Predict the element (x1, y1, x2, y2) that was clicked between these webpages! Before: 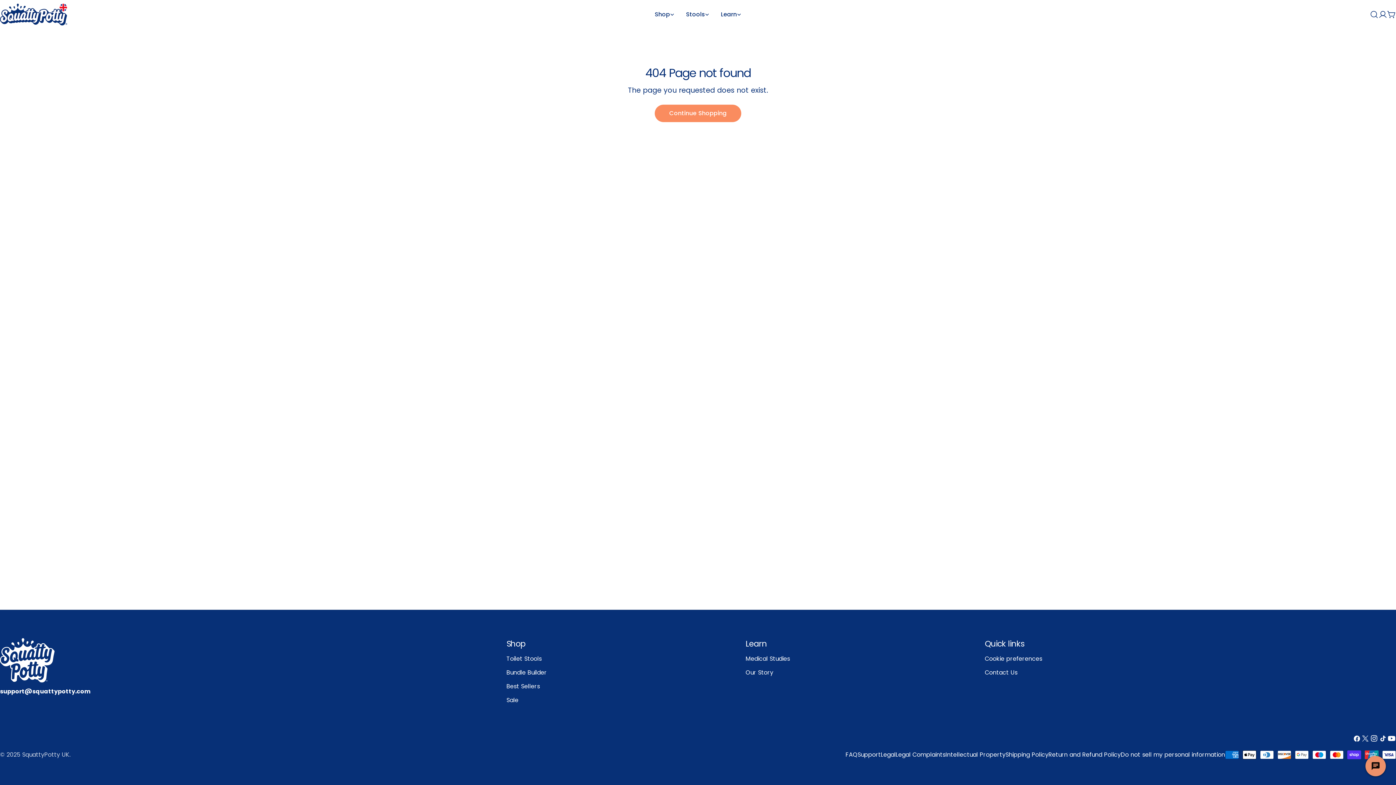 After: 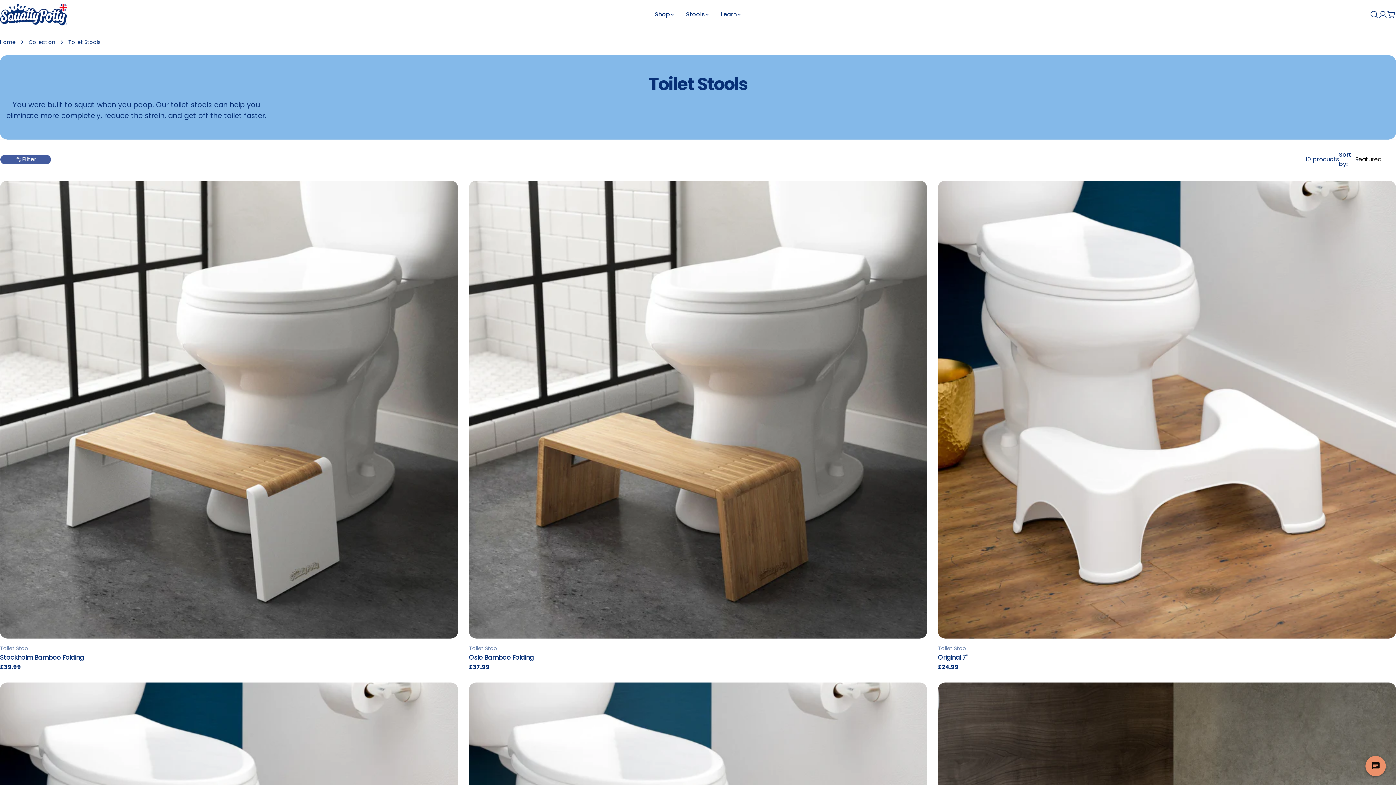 Action: label: Toilet Stools bbox: (506, 654, 541, 663)